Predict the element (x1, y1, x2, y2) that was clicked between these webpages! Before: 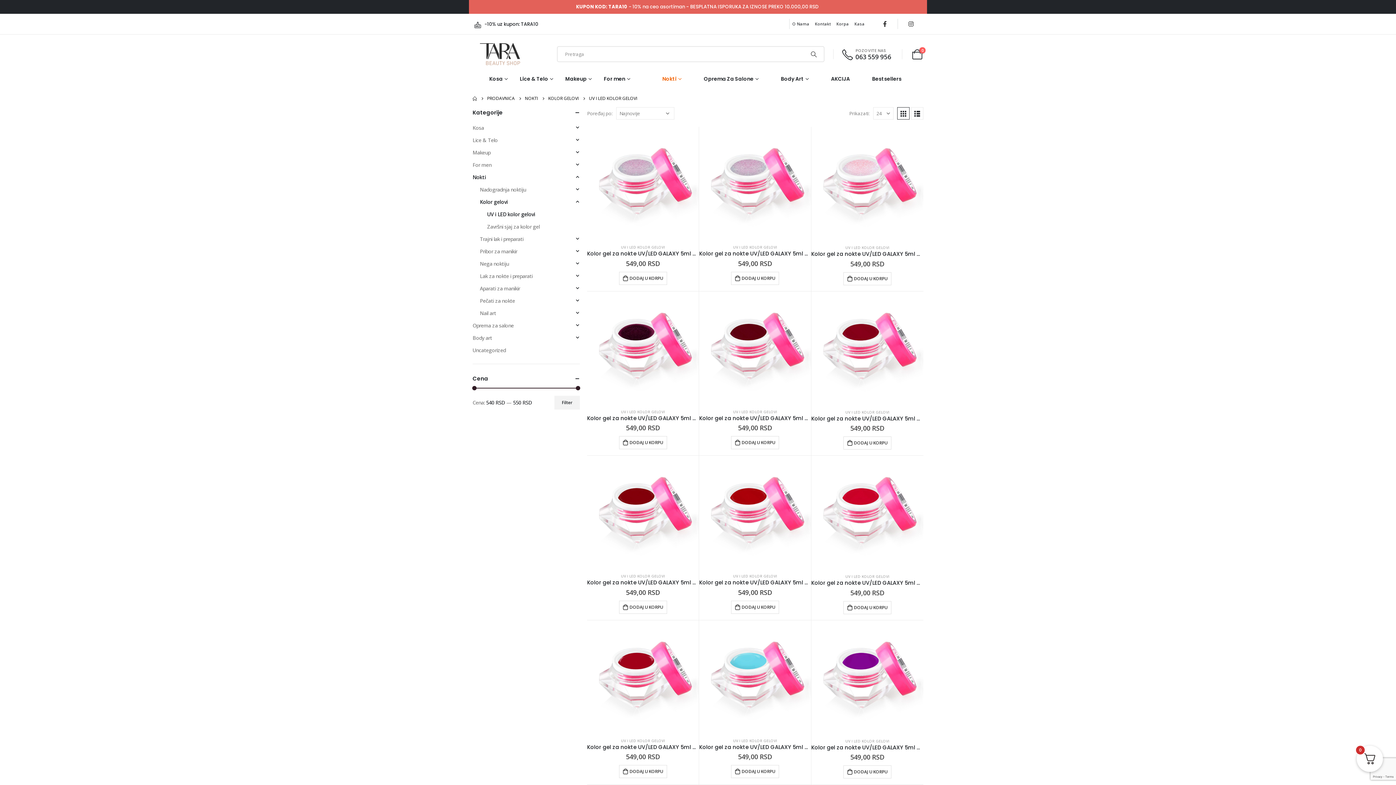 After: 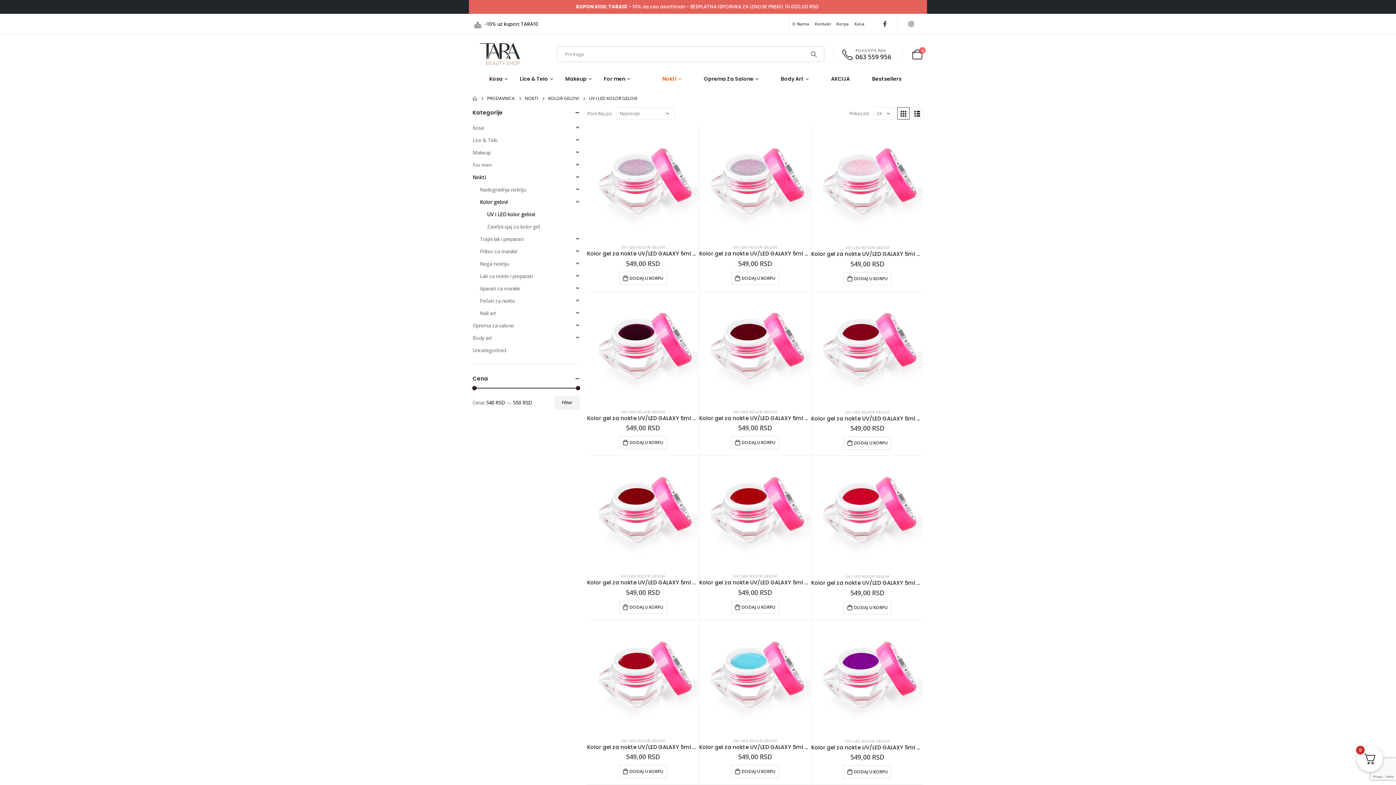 Action: bbox: (897, 107, 909, 119)